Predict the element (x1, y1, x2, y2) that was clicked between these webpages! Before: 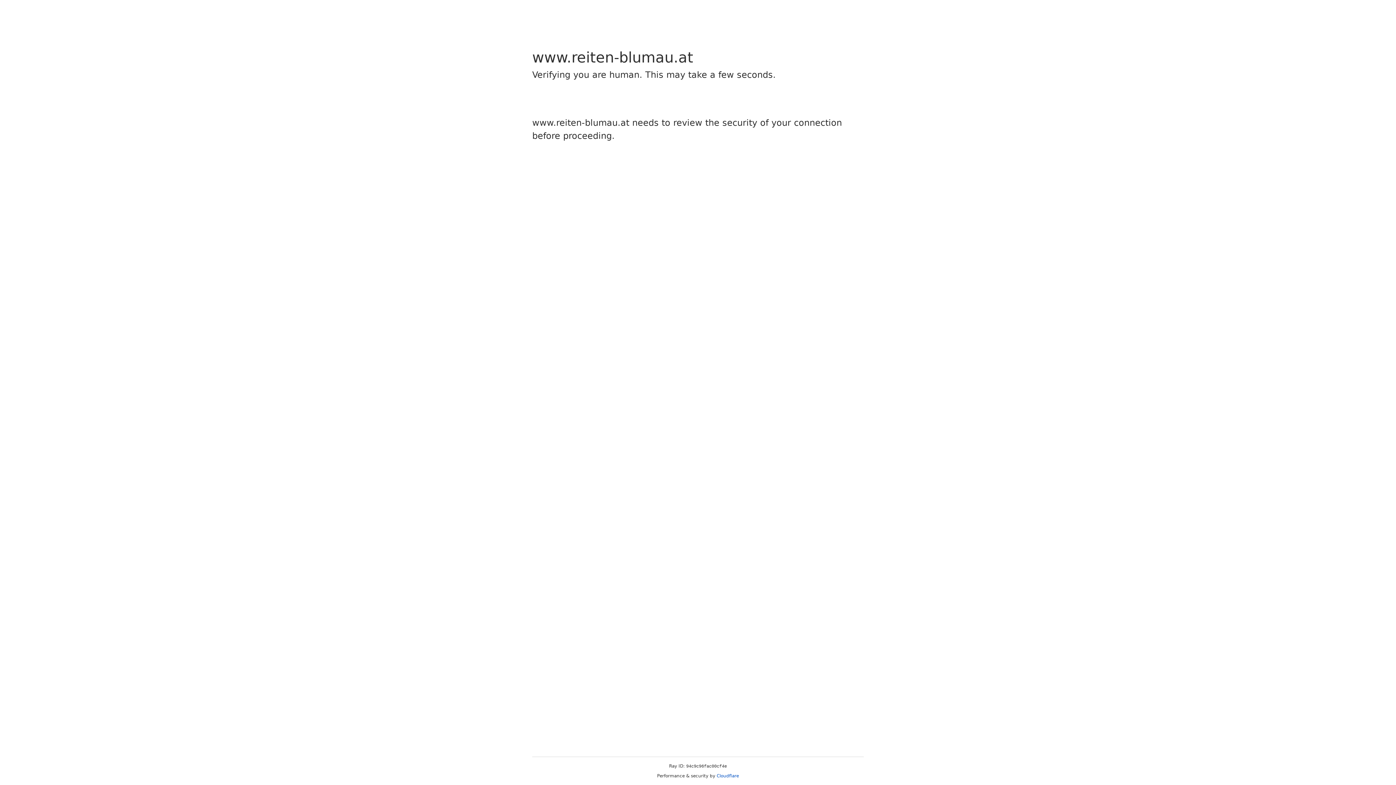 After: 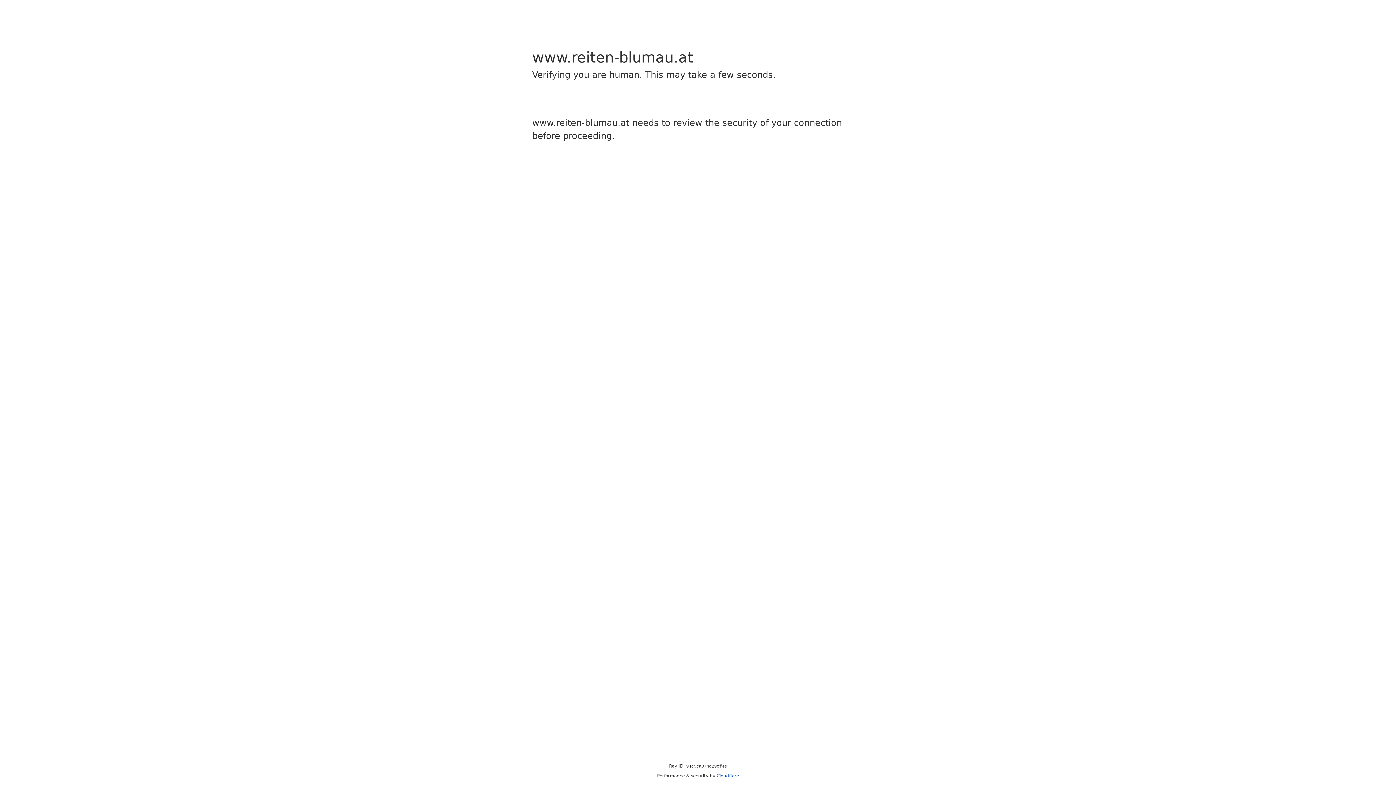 Action: bbox: (716, 773, 739, 778) label: Cloudflare